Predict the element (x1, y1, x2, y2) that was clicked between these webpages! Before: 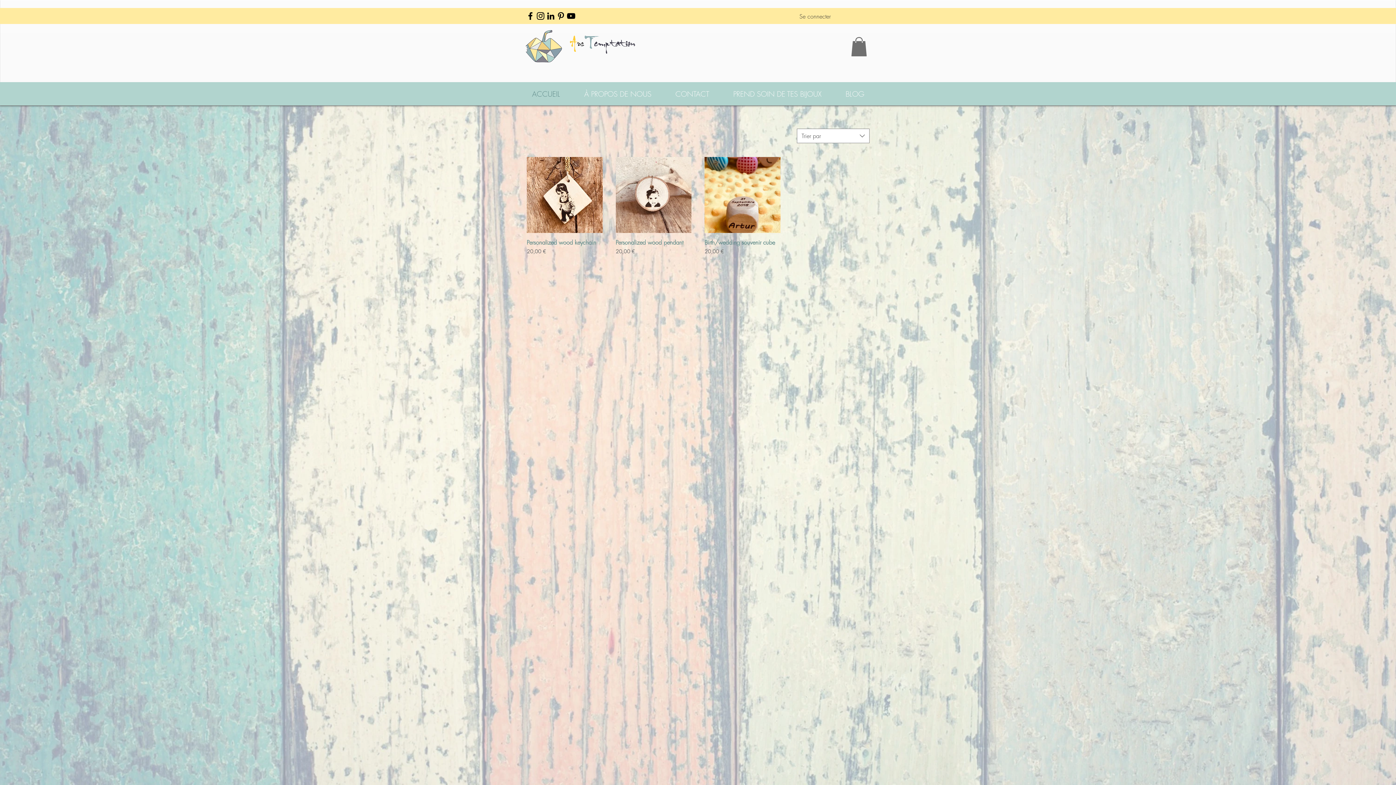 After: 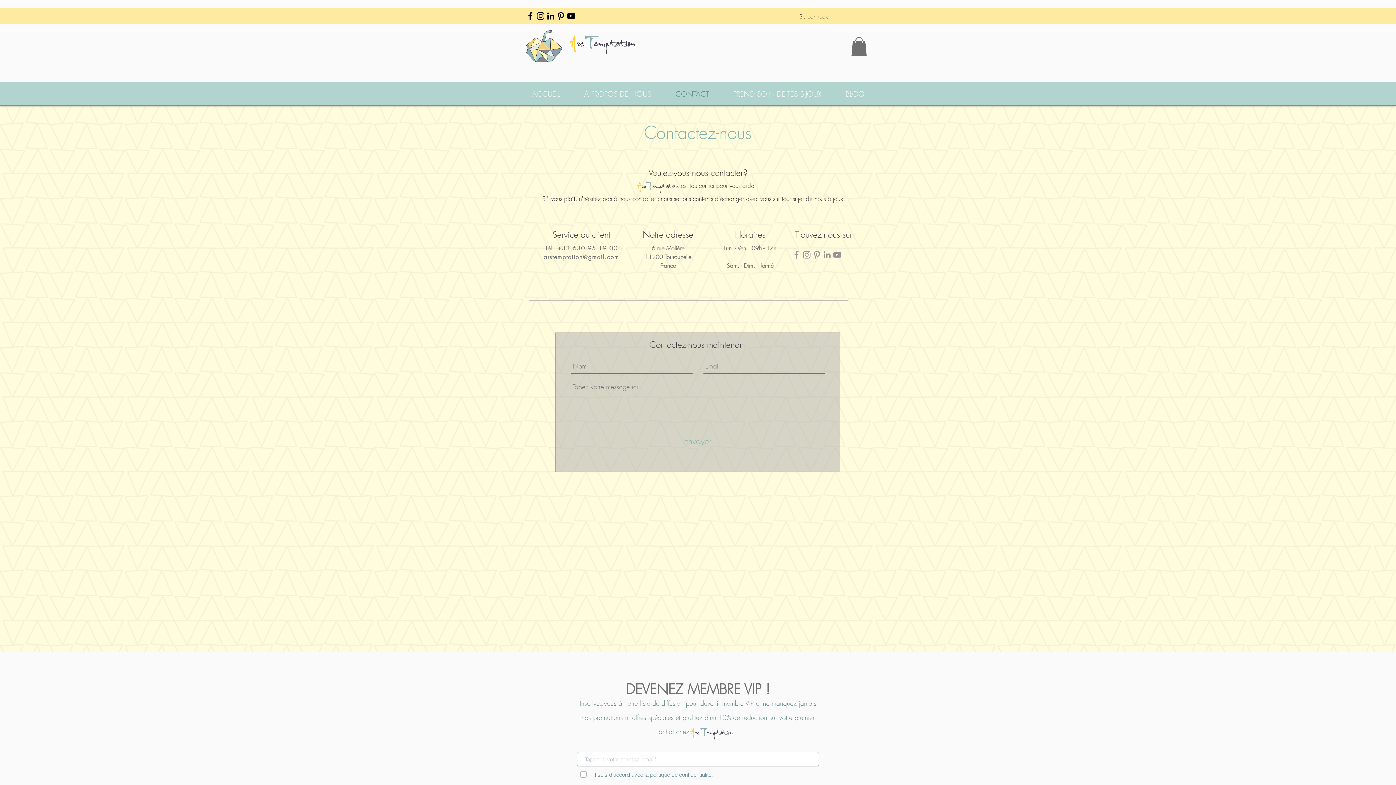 Action: bbox: (663, 84, 721, 104) label: CONTACT